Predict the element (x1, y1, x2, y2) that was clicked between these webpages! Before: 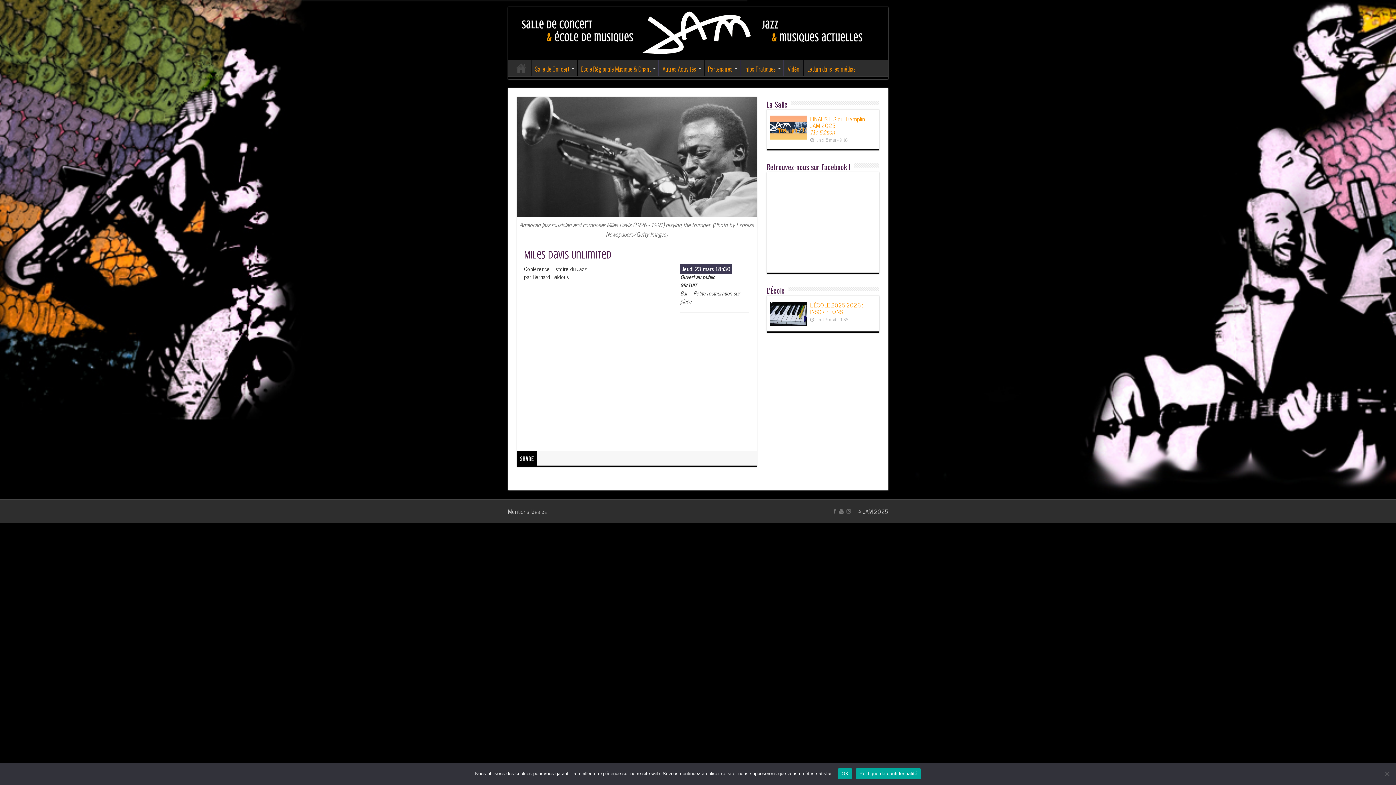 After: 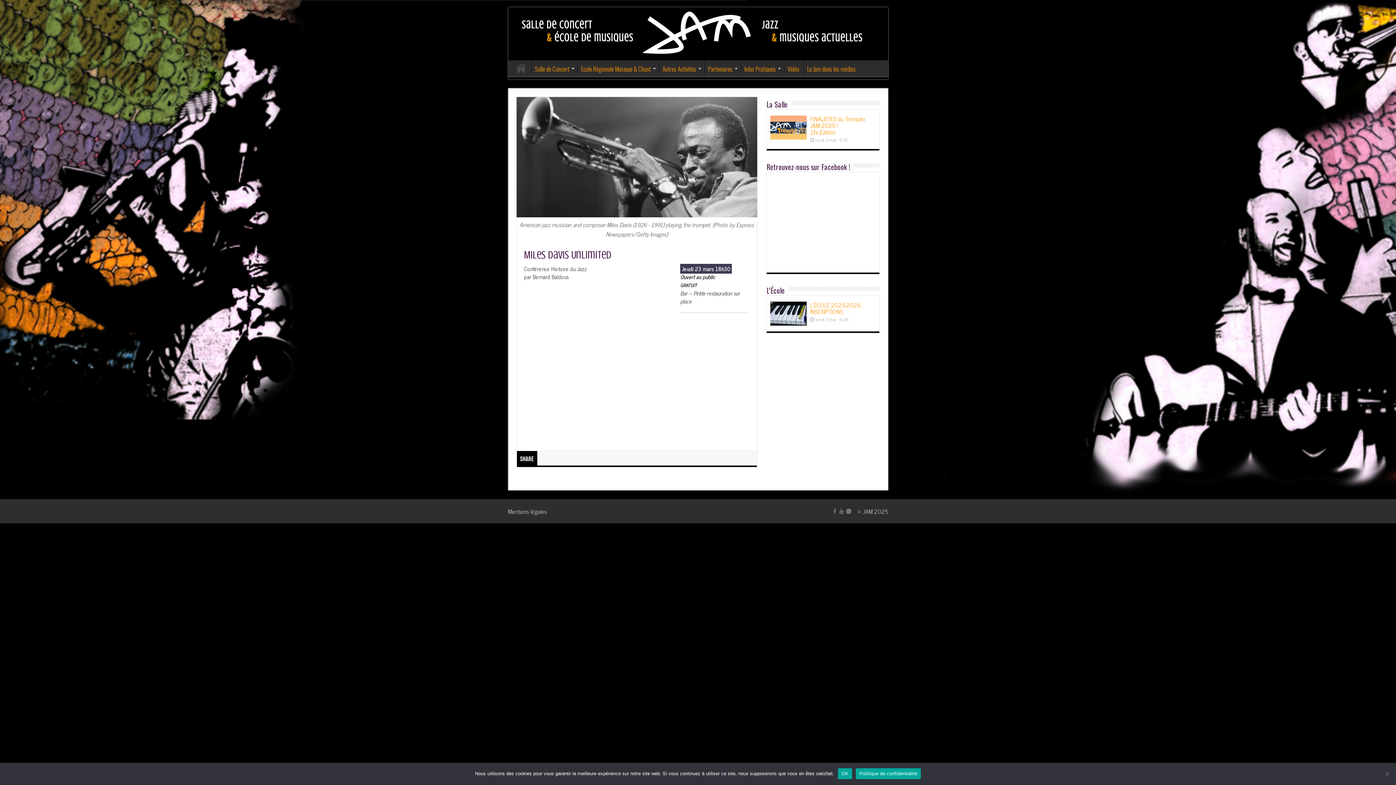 Action: bbox: (846, 507, 851, 515)